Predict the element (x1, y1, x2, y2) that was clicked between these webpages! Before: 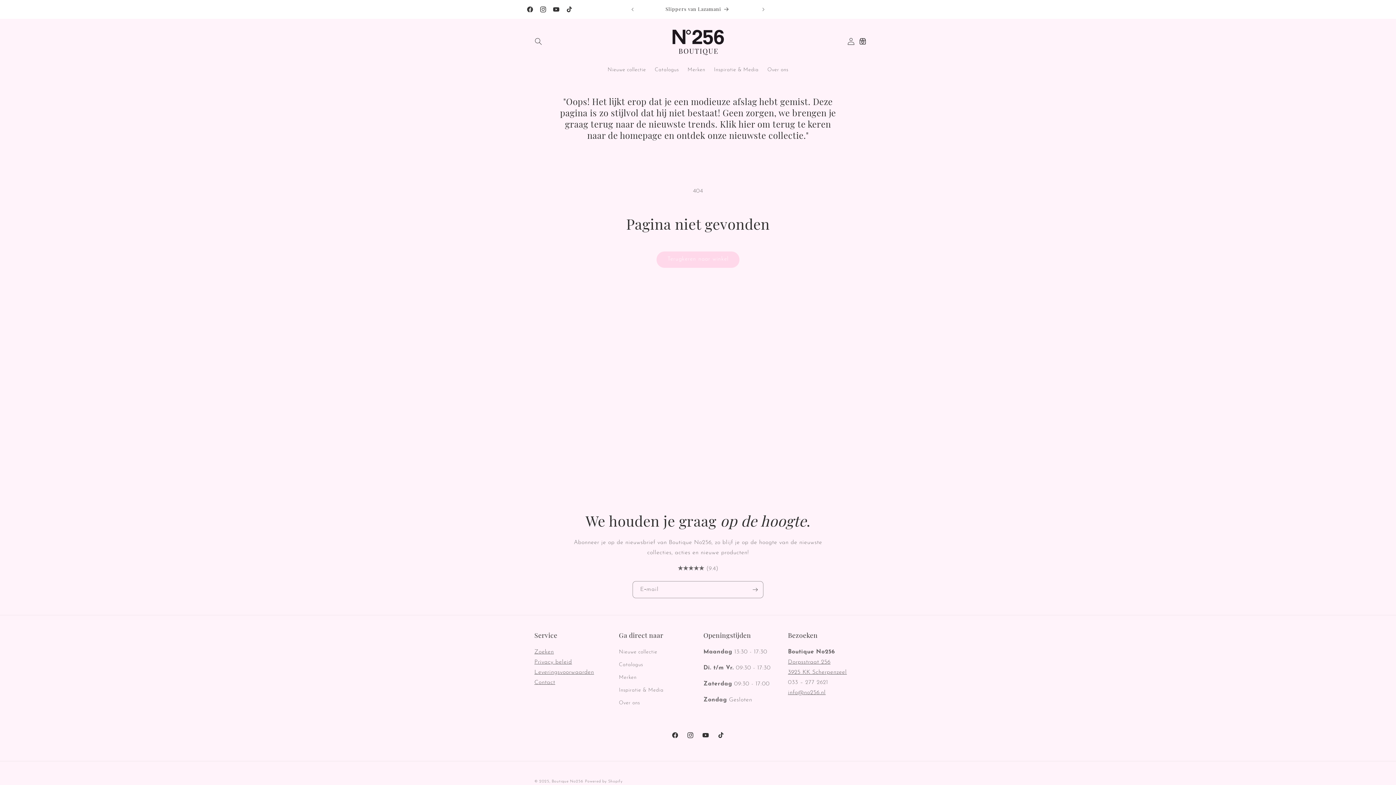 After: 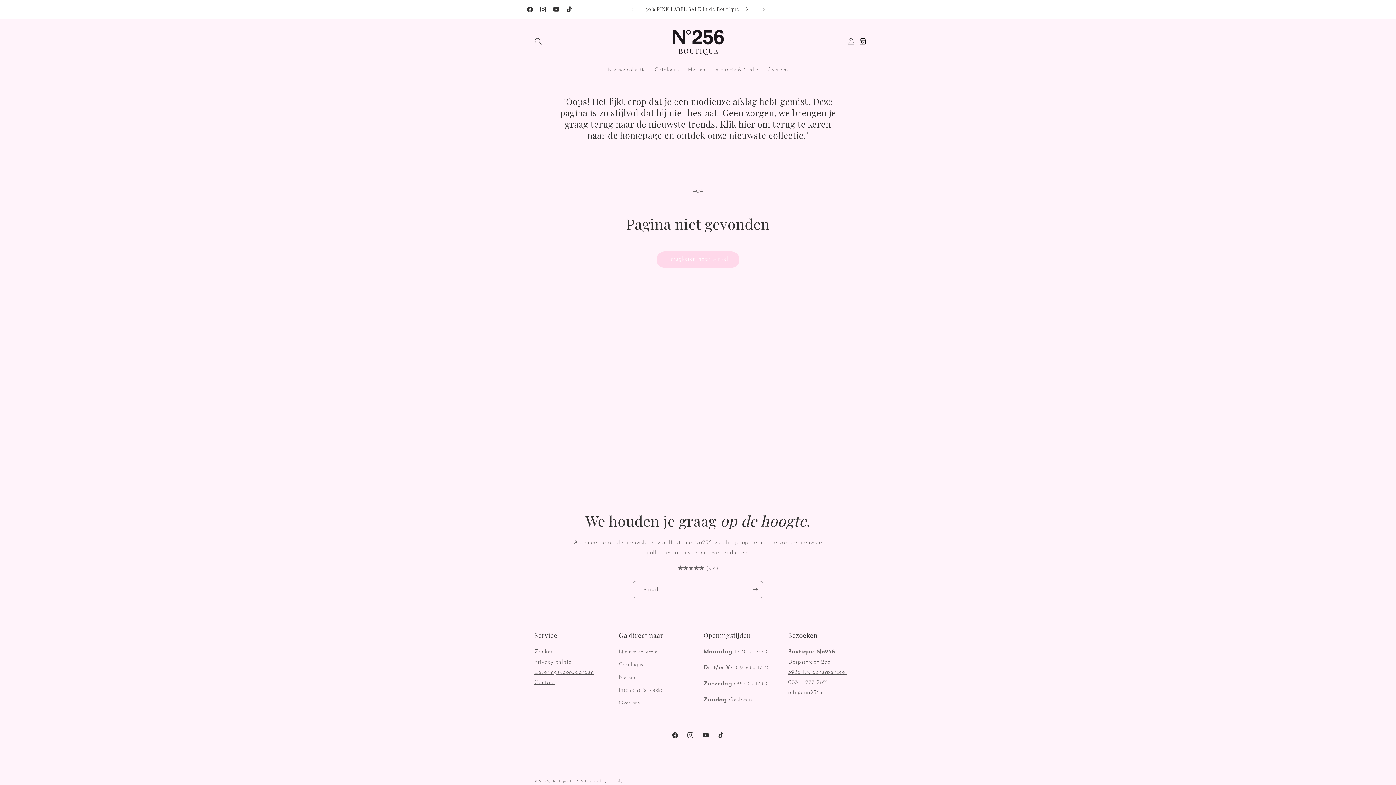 Action: bbox: (755, 2, 771, 16) label: Volgende aankondiging